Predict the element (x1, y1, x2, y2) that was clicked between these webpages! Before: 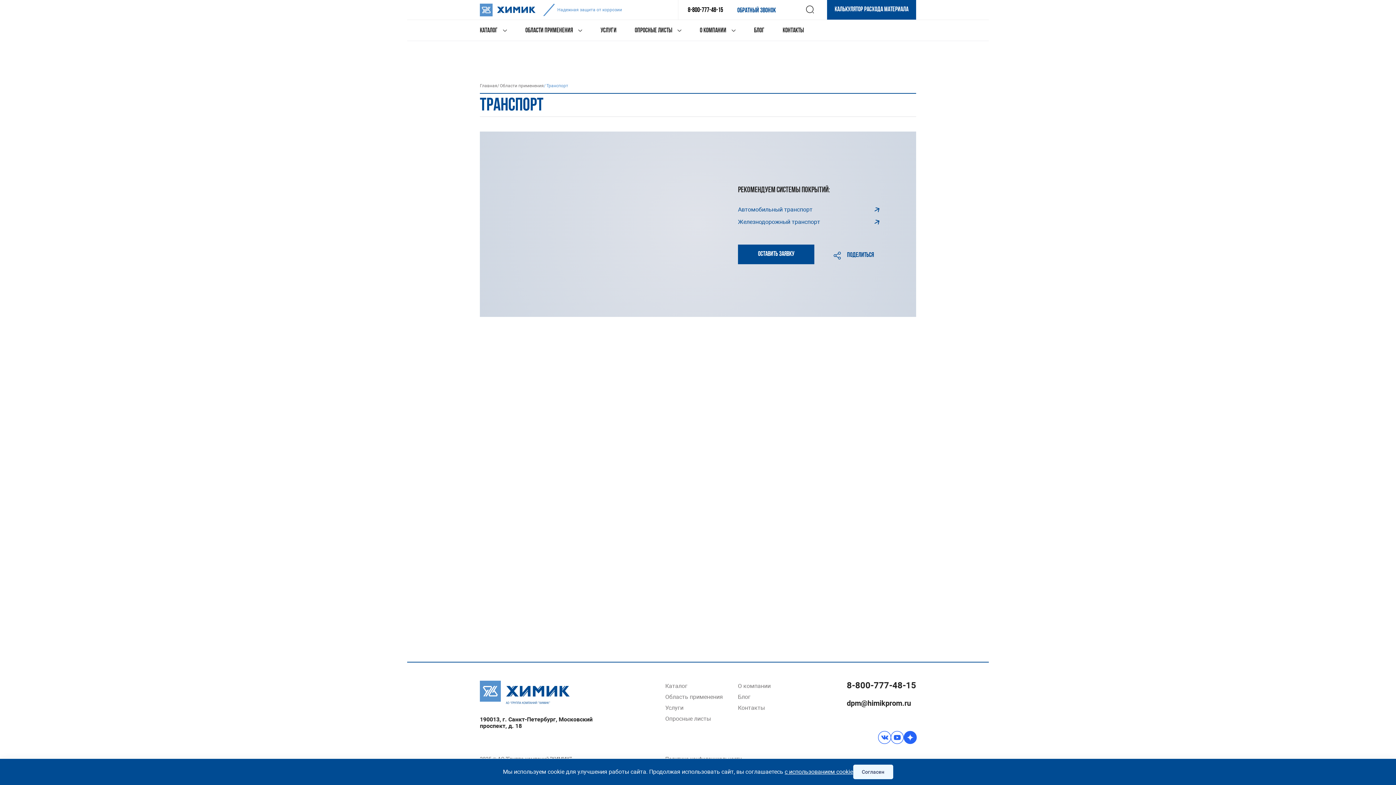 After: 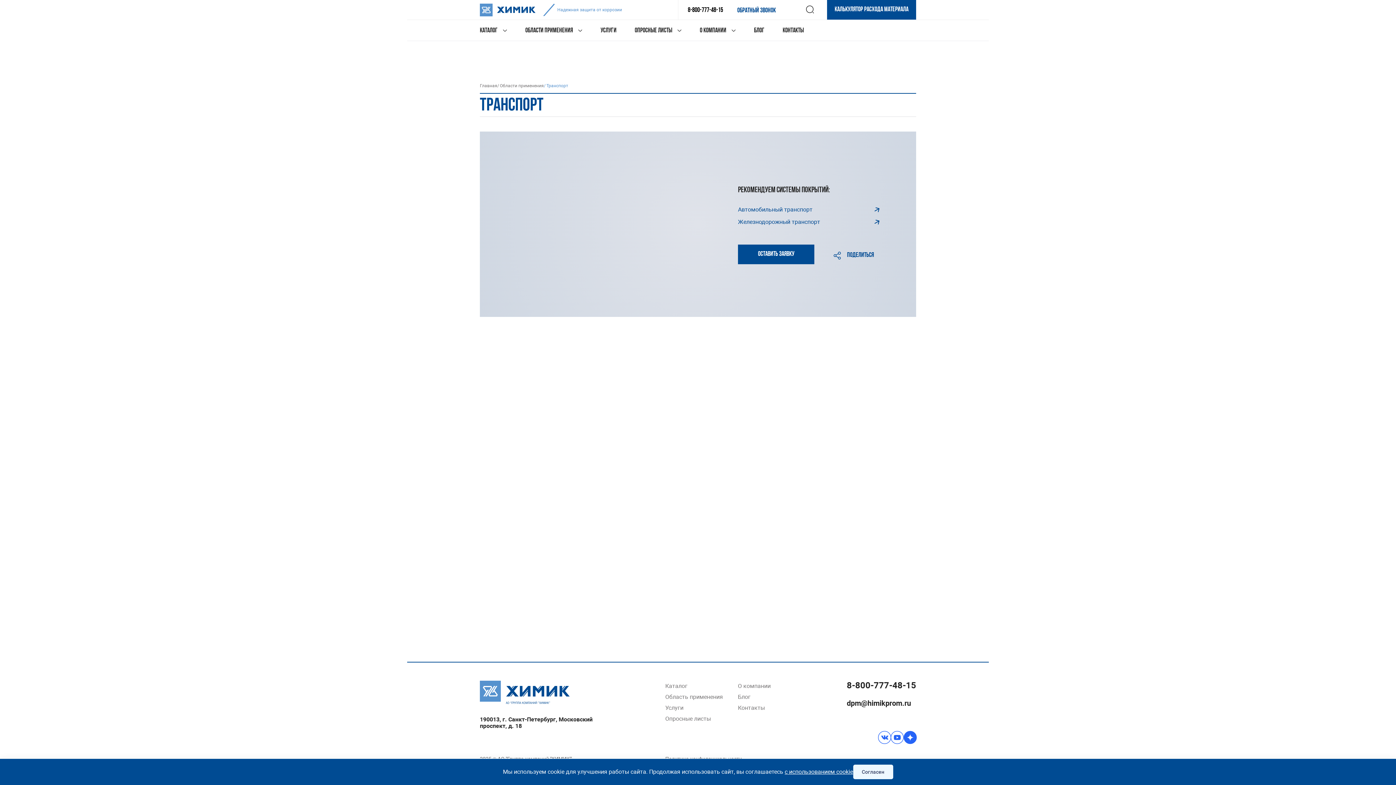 Action: bbox: (903, 731, 916, 744)